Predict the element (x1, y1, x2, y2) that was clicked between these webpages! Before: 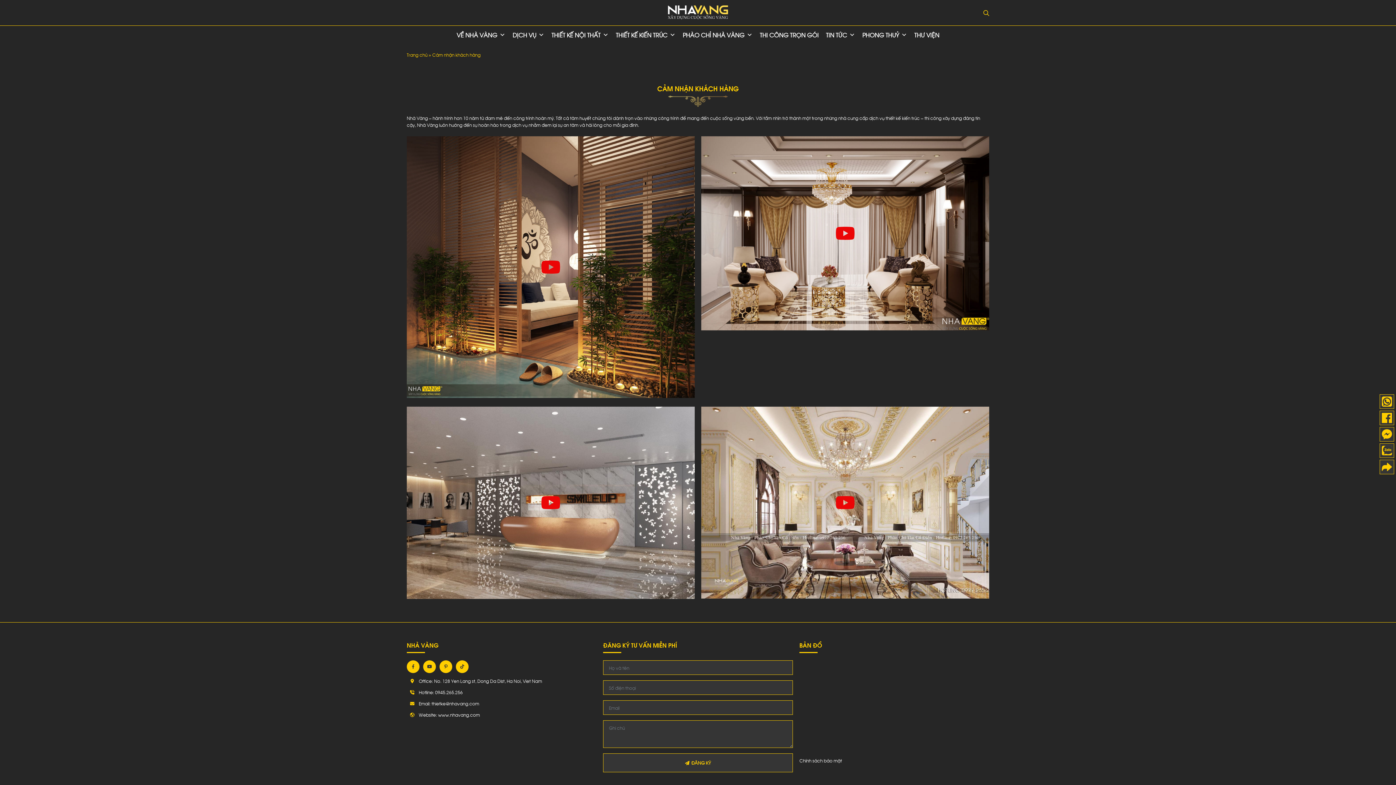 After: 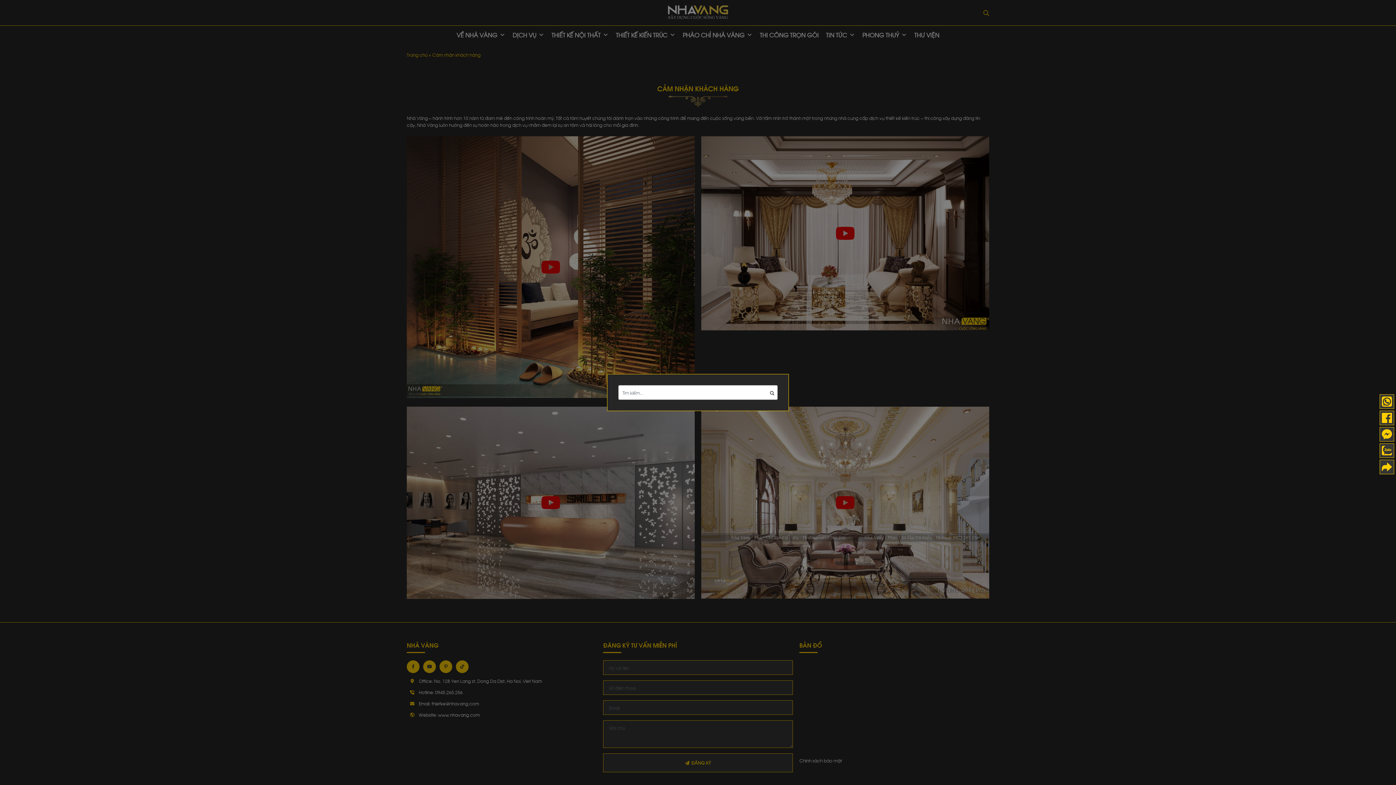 Action: bbox: (983, 8, 989, 16)